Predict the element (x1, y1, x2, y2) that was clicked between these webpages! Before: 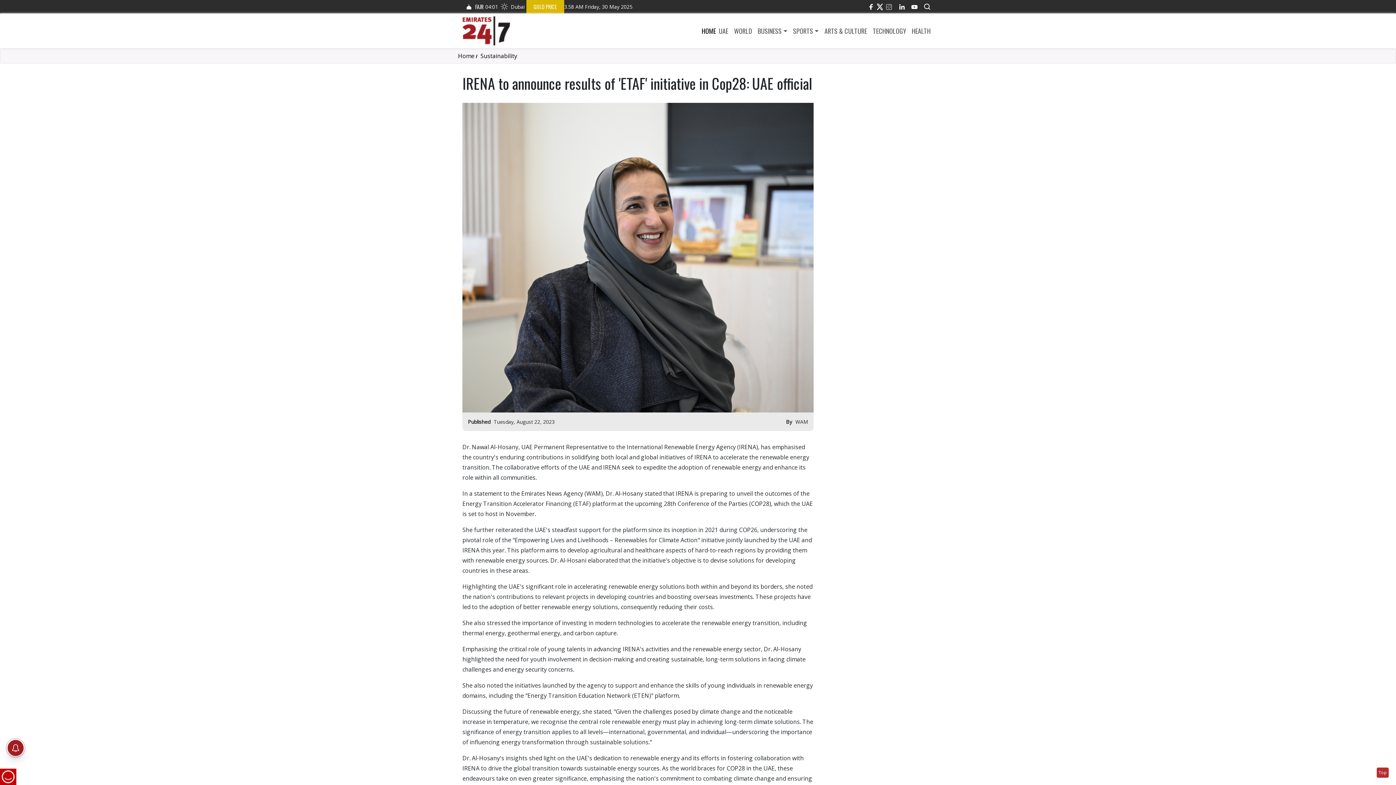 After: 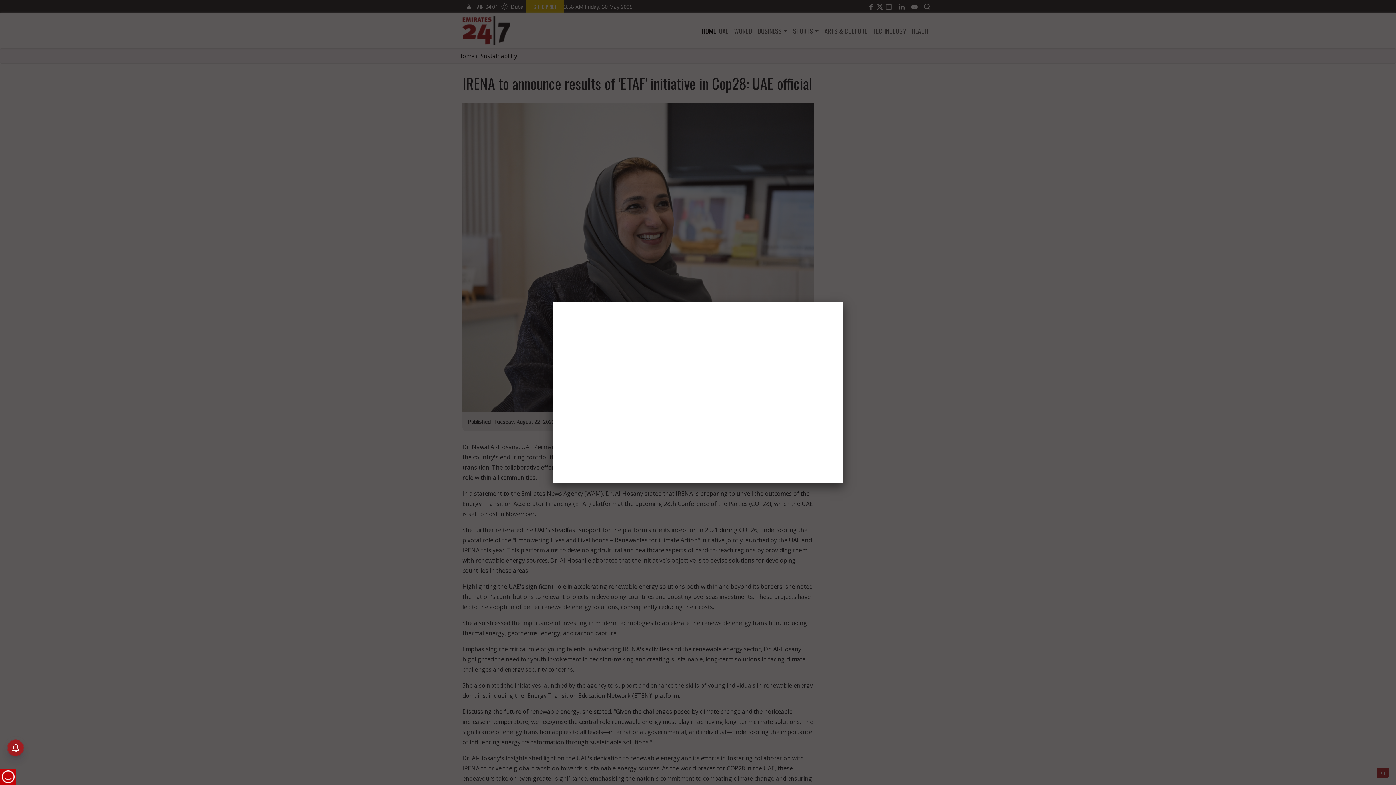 Action: bbox: (1, 772, 14, 780)